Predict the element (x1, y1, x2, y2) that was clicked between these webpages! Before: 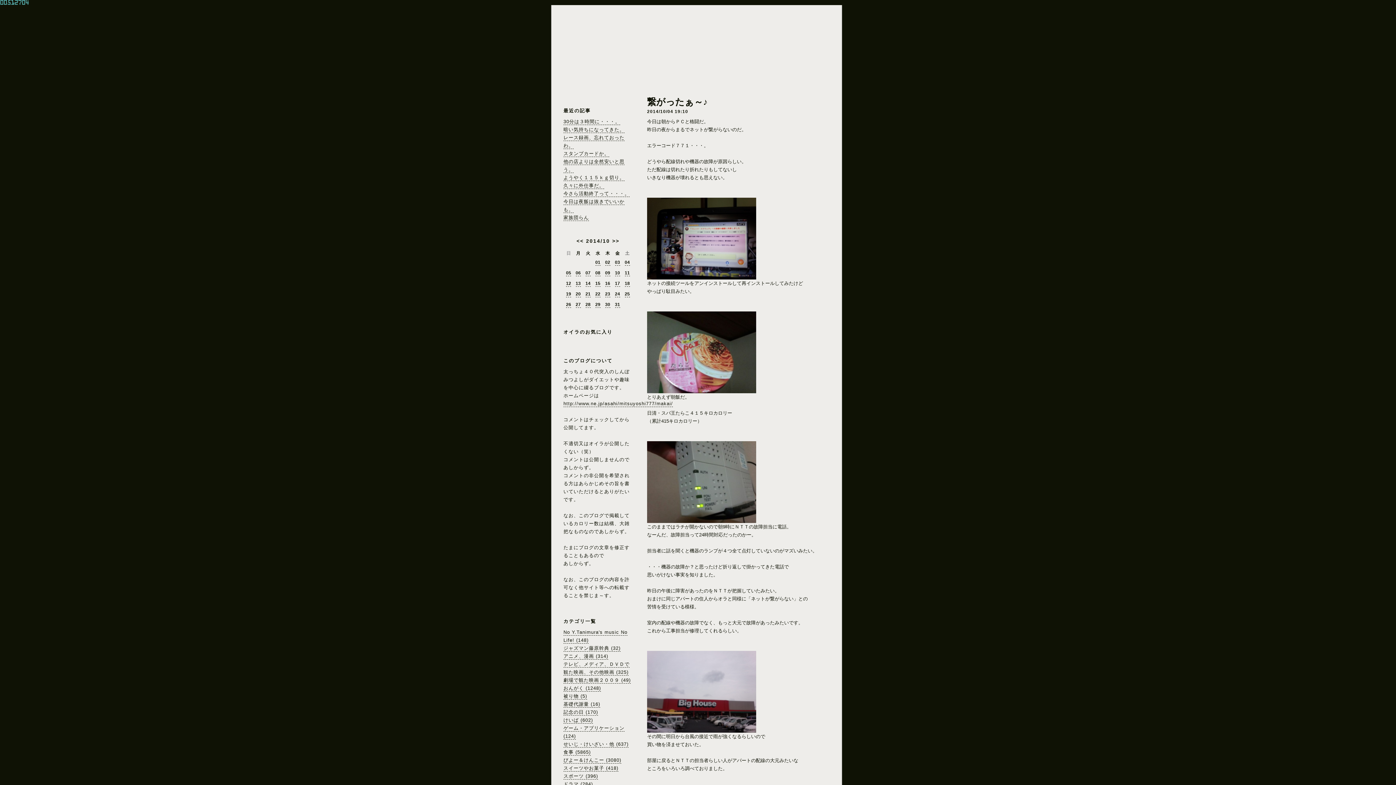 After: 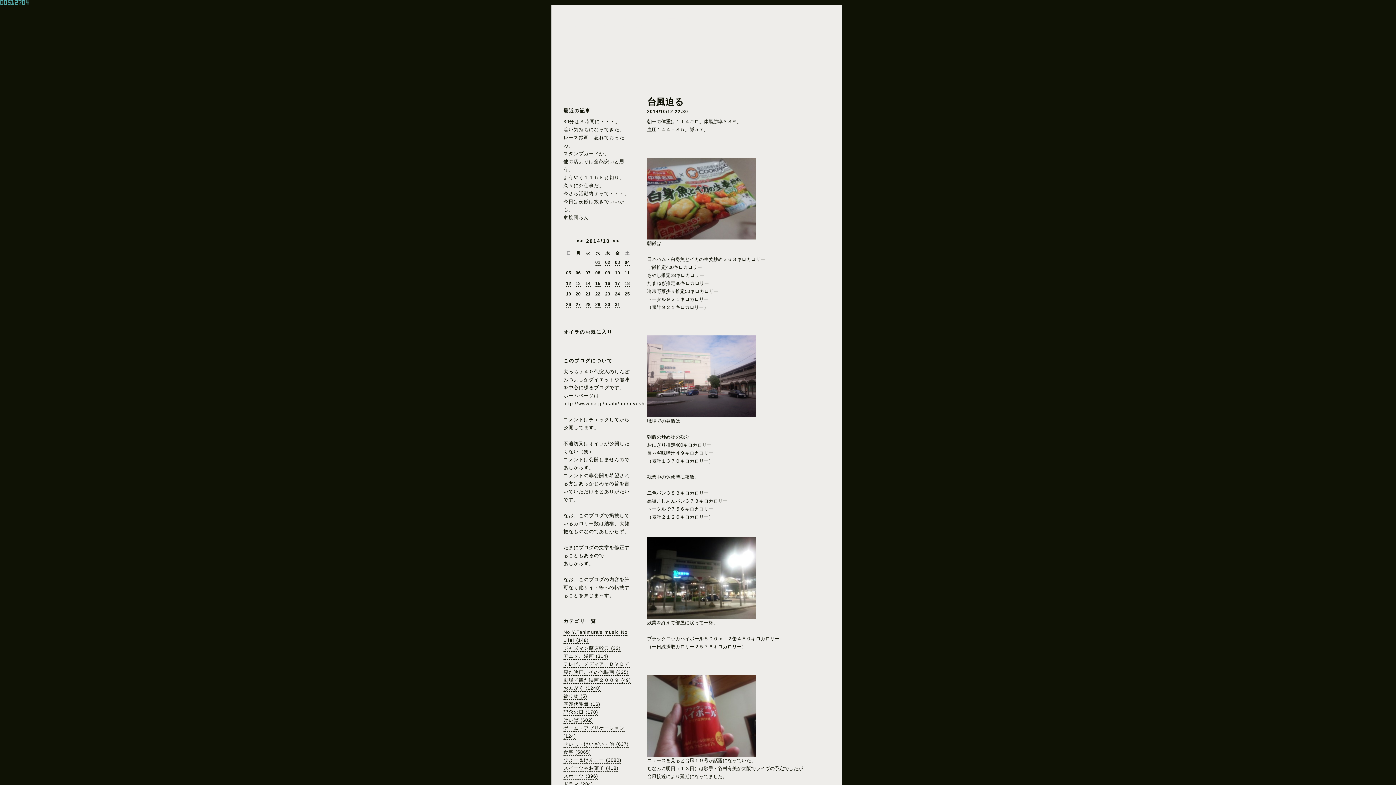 Action: bbox: (566, 281, 571, 286) label: 12